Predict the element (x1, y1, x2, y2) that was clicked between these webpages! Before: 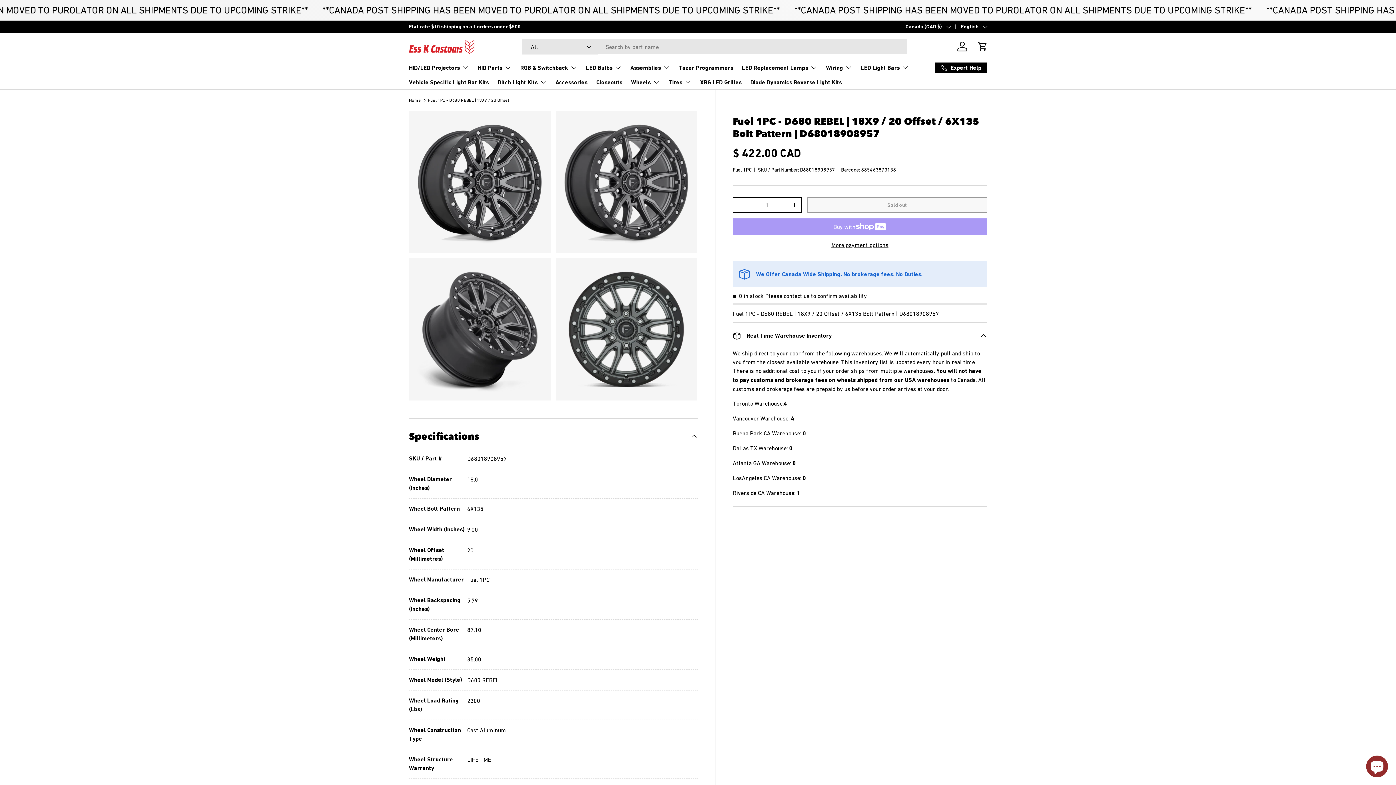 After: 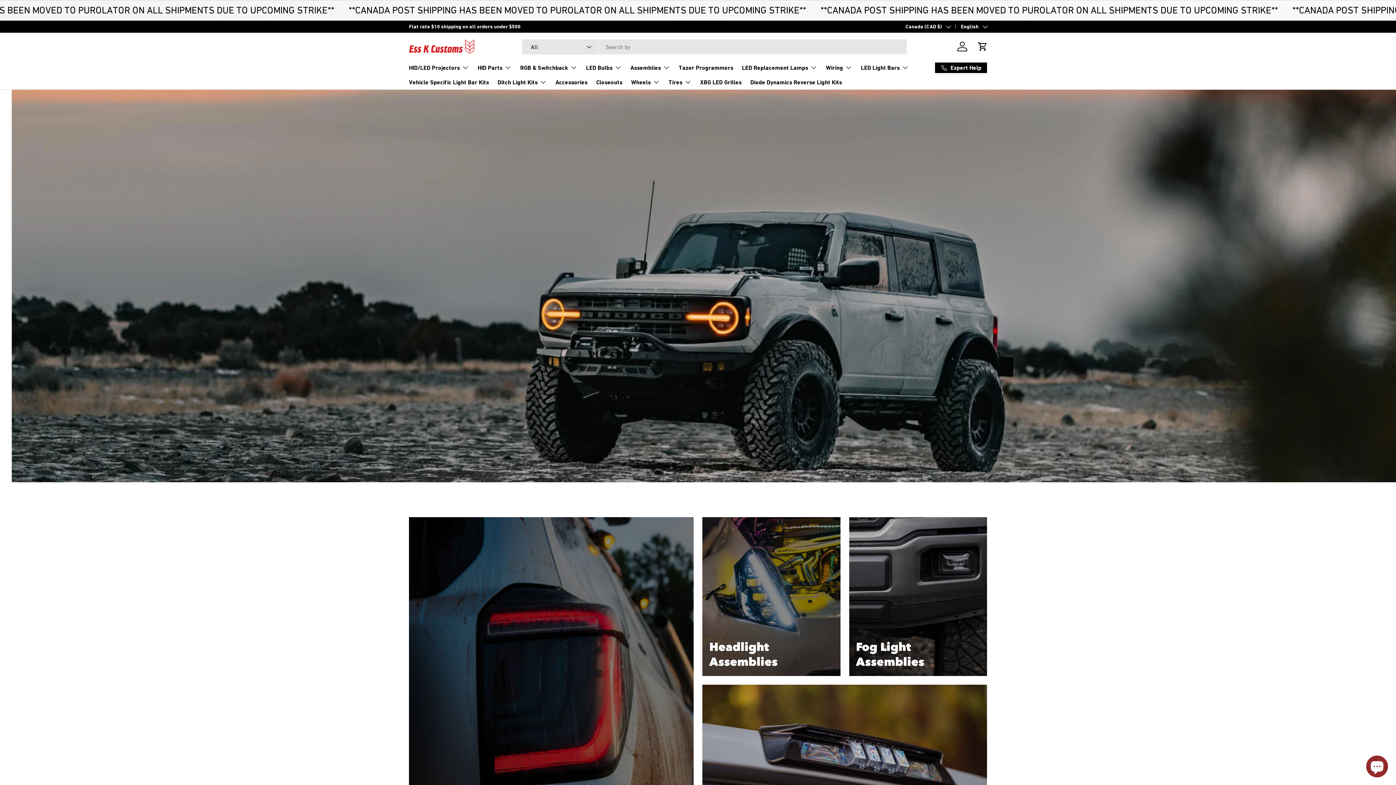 Action: label: Home bbox: (409, 97, 421, 102)